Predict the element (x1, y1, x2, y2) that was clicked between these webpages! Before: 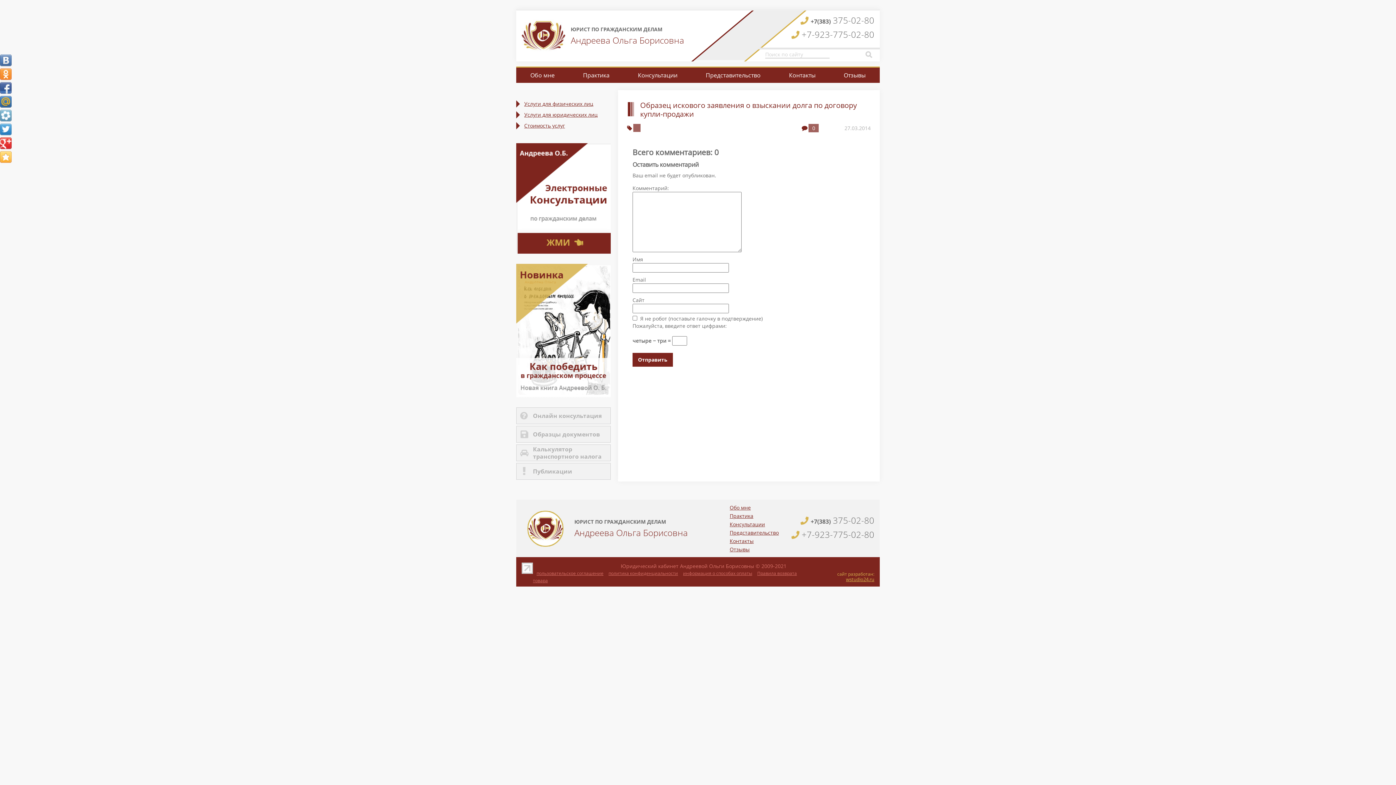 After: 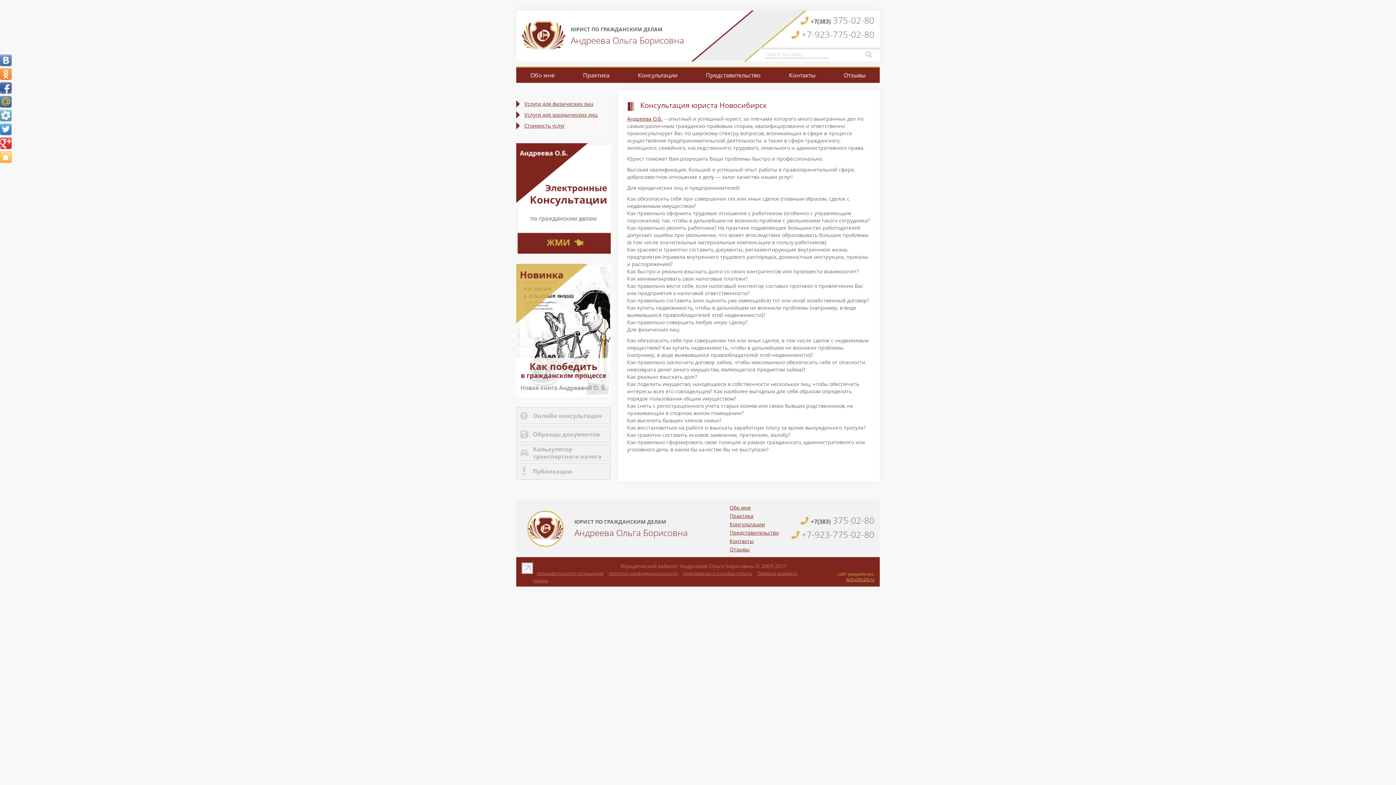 Action: bbox: (623, 67, 691, 82) label: Консультации